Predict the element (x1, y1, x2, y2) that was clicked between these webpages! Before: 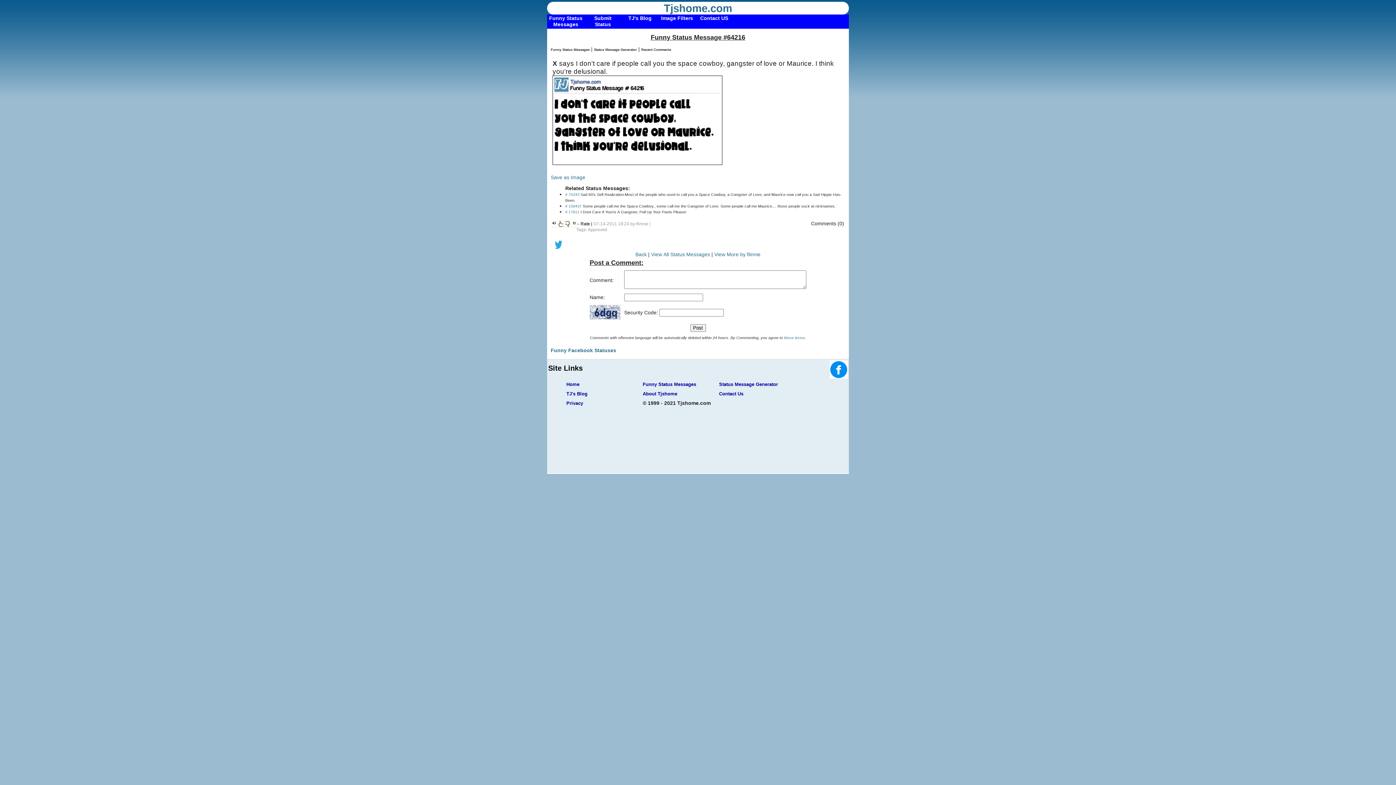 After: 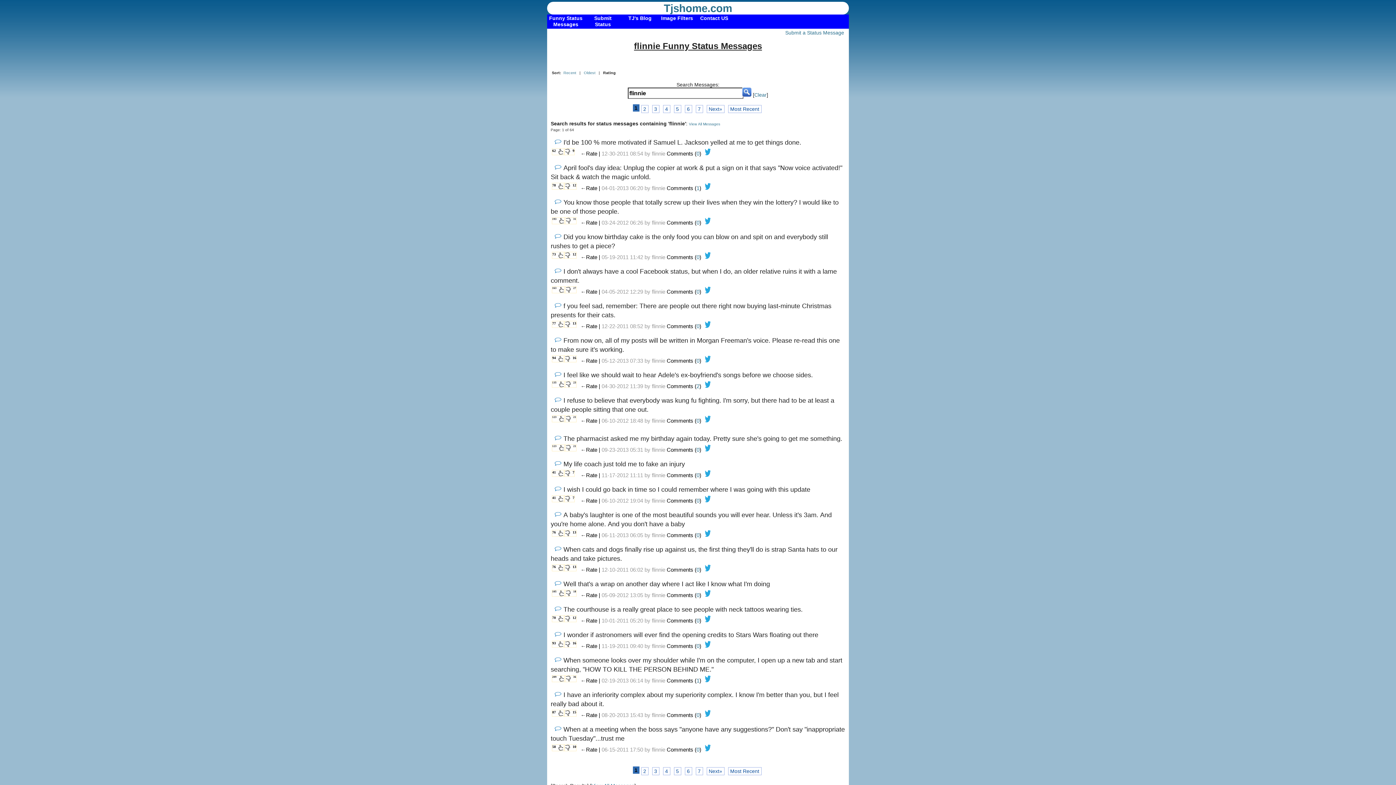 Action: bbox: (714, 251, 760, 257) label: View More by flinnie